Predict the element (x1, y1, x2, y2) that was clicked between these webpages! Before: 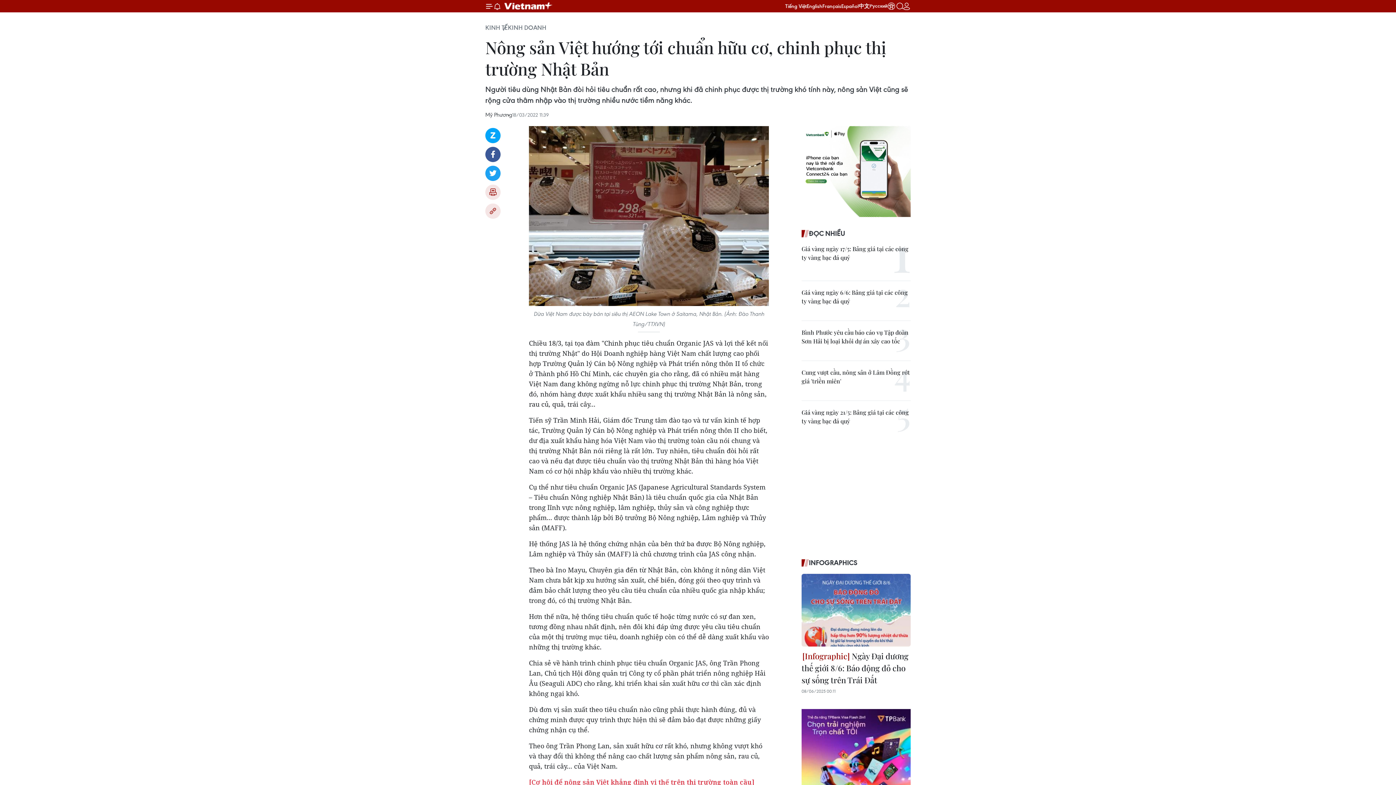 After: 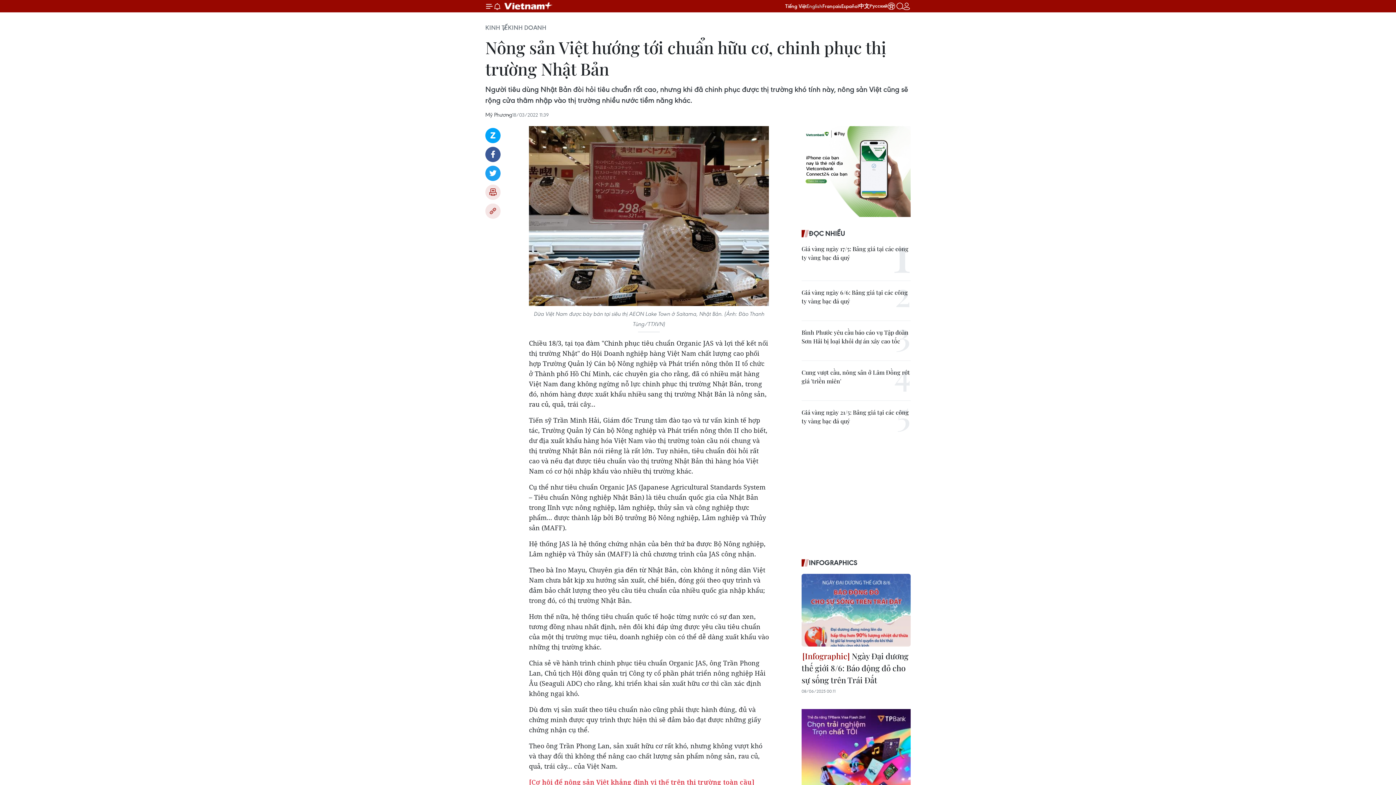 Action: bbox: (806, 2, 822, 9) label: English